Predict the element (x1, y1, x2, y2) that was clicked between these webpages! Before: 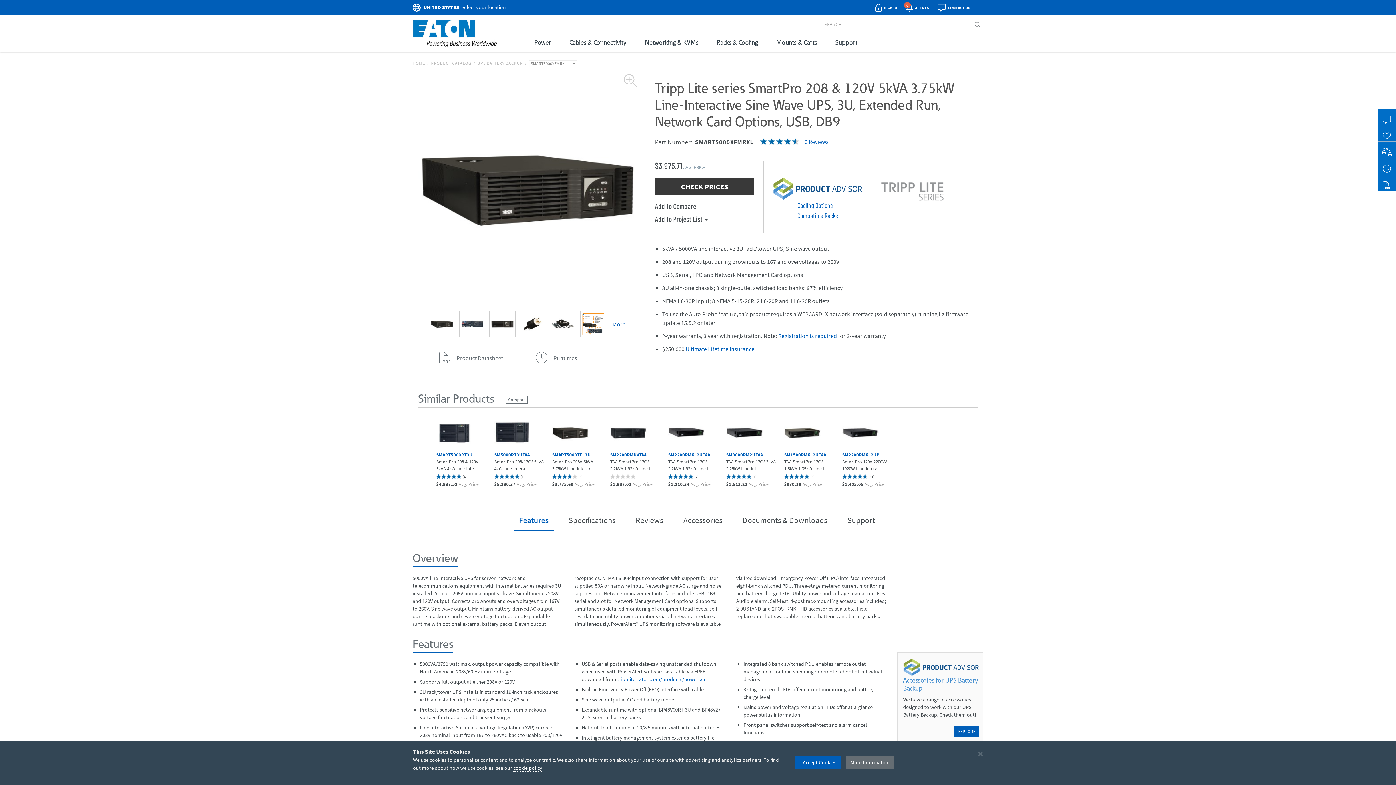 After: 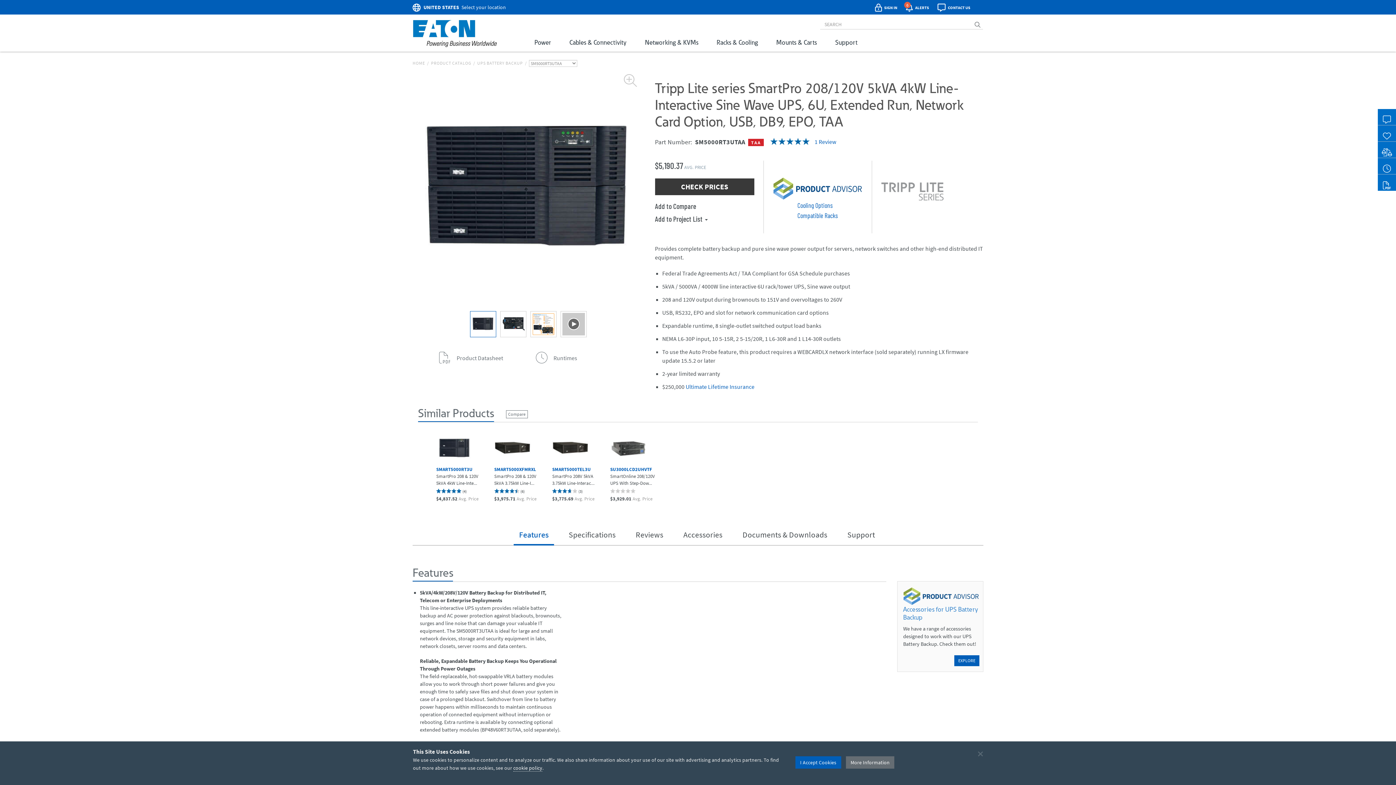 Action: bbox: (494, 428, 530, 436)